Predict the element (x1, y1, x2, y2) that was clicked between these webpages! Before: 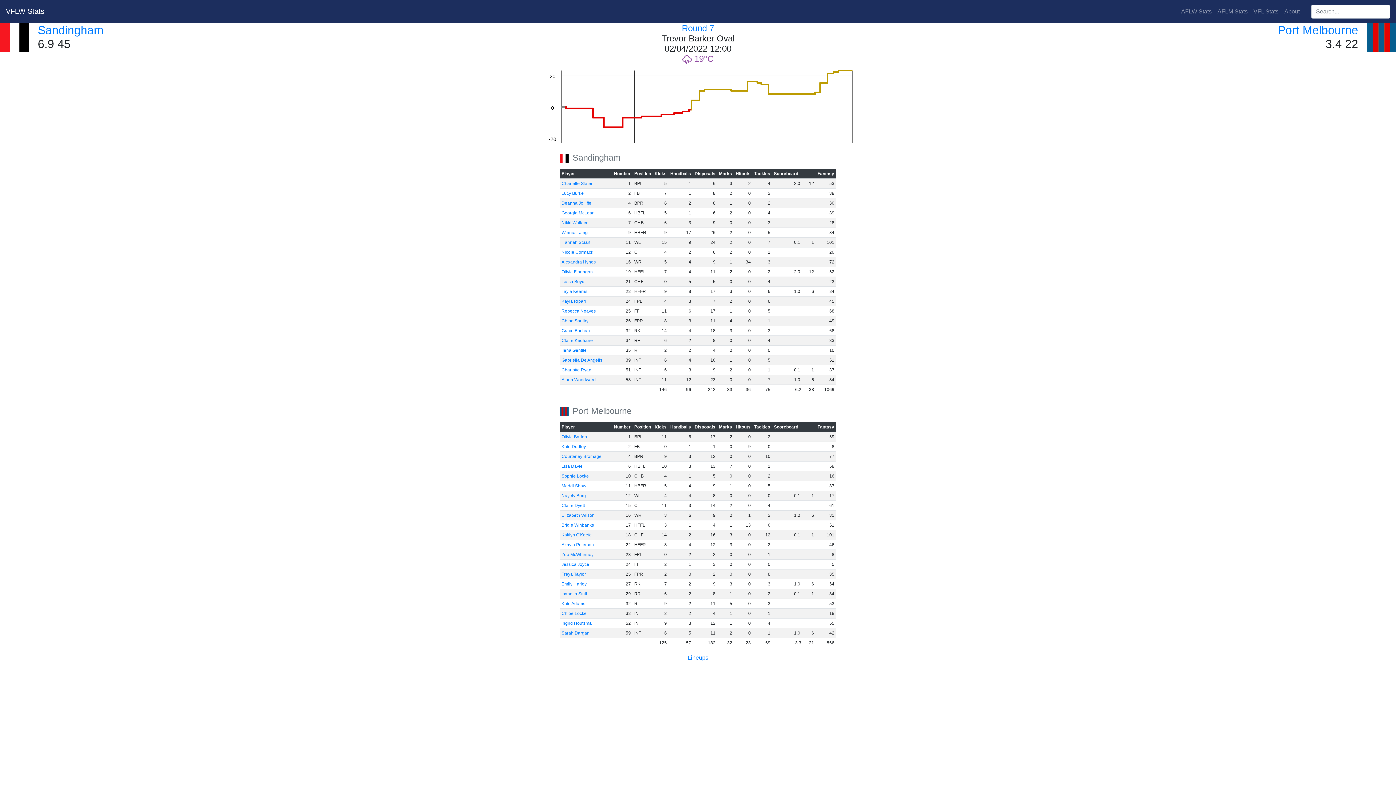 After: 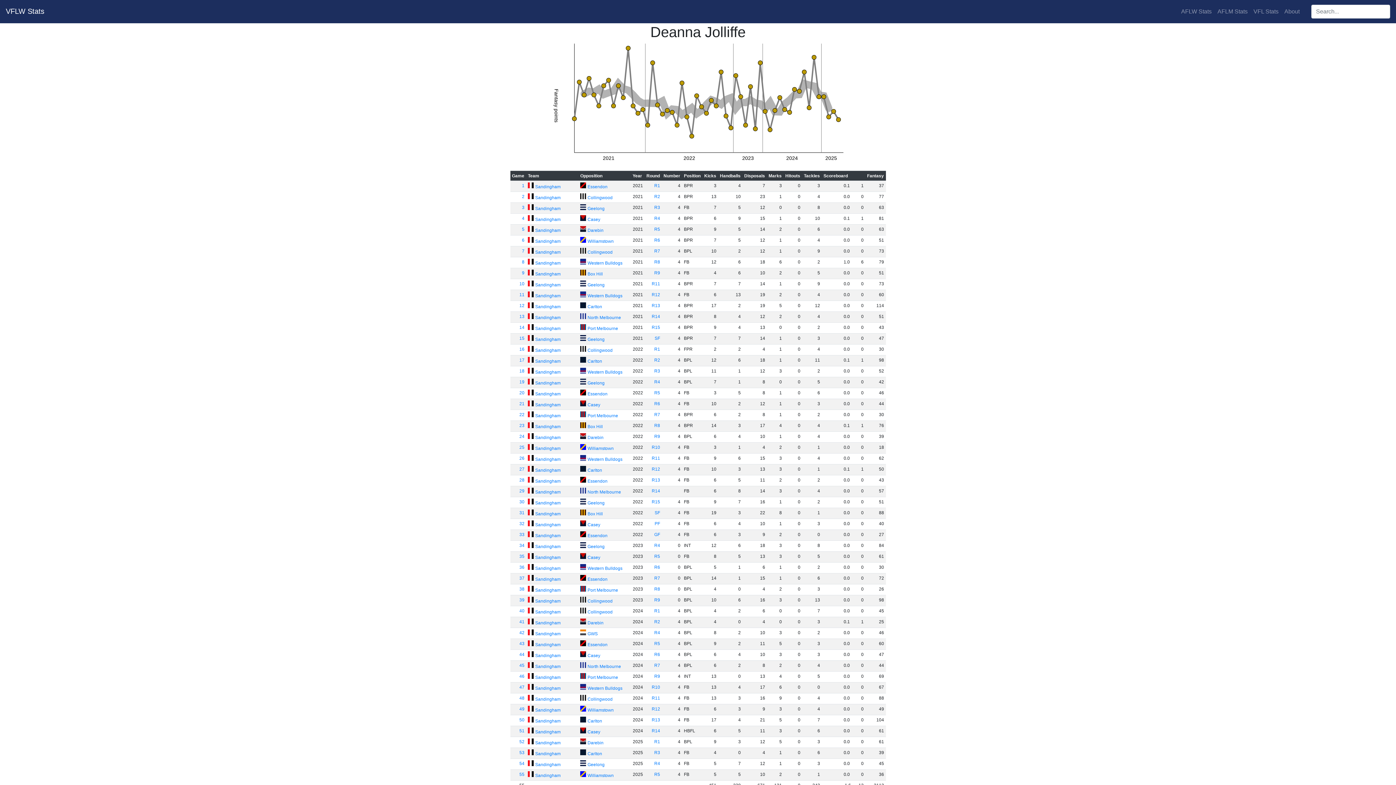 Action: bbox: (561, 200, 591, 205) label: Deanna Jolliffe